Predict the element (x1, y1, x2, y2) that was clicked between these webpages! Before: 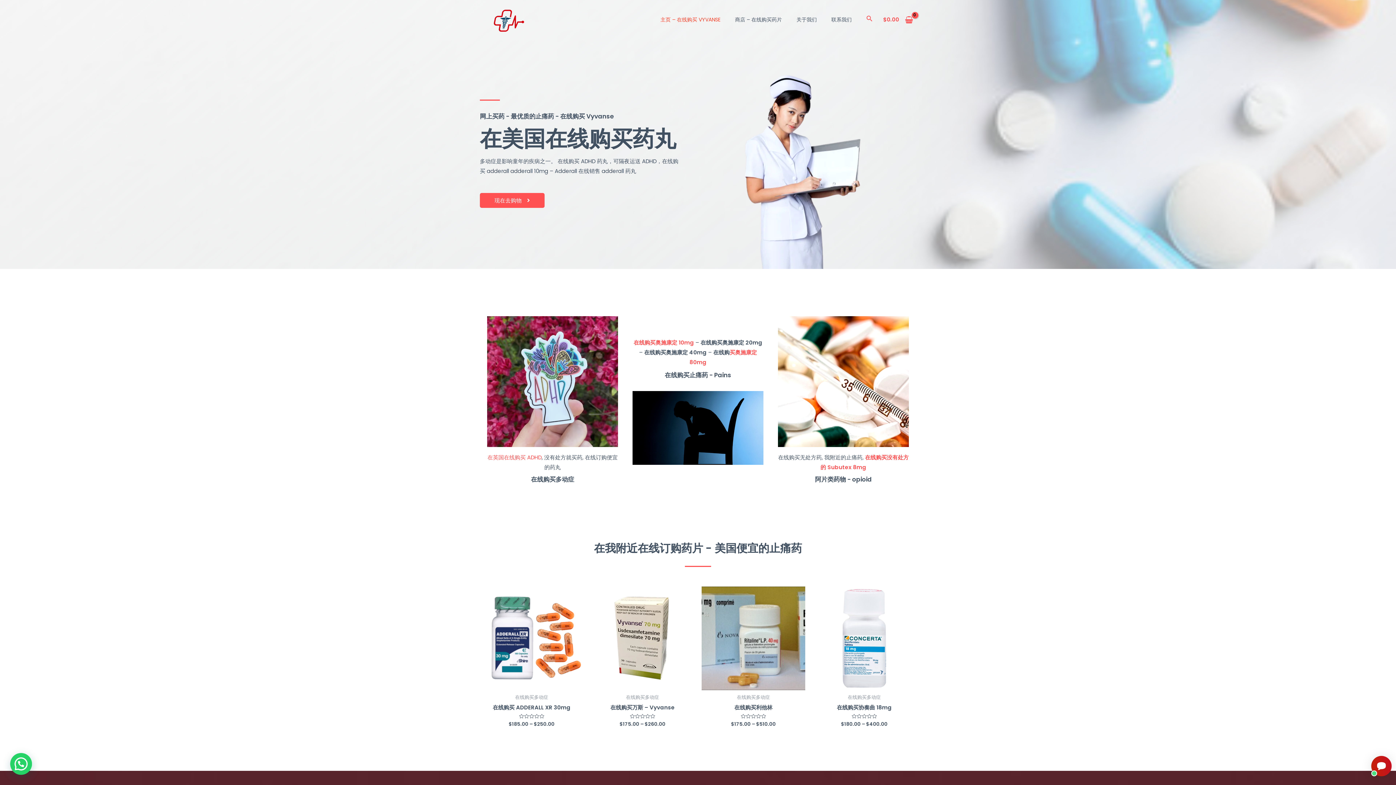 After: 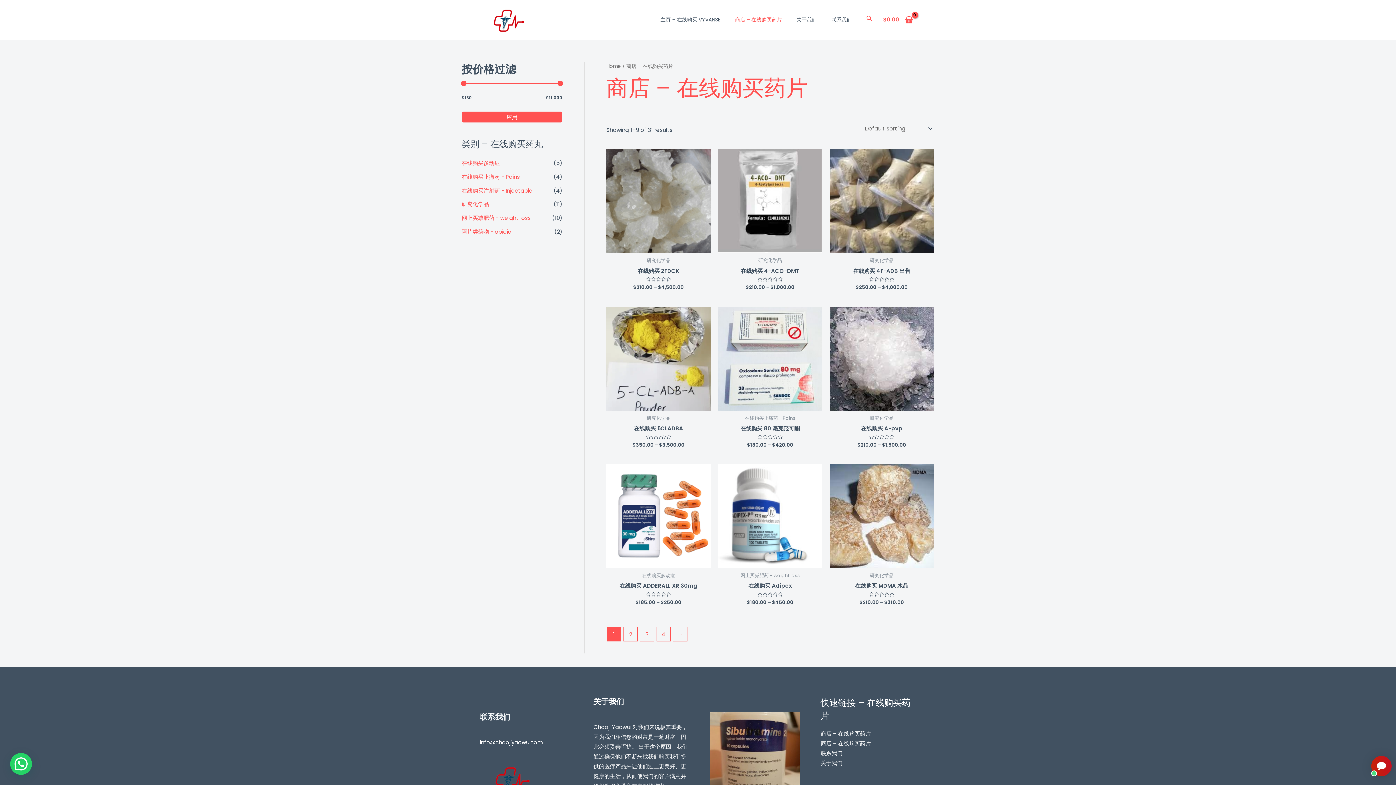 Action: bbox: (480, 192, 544, 207) label: 现在去购物